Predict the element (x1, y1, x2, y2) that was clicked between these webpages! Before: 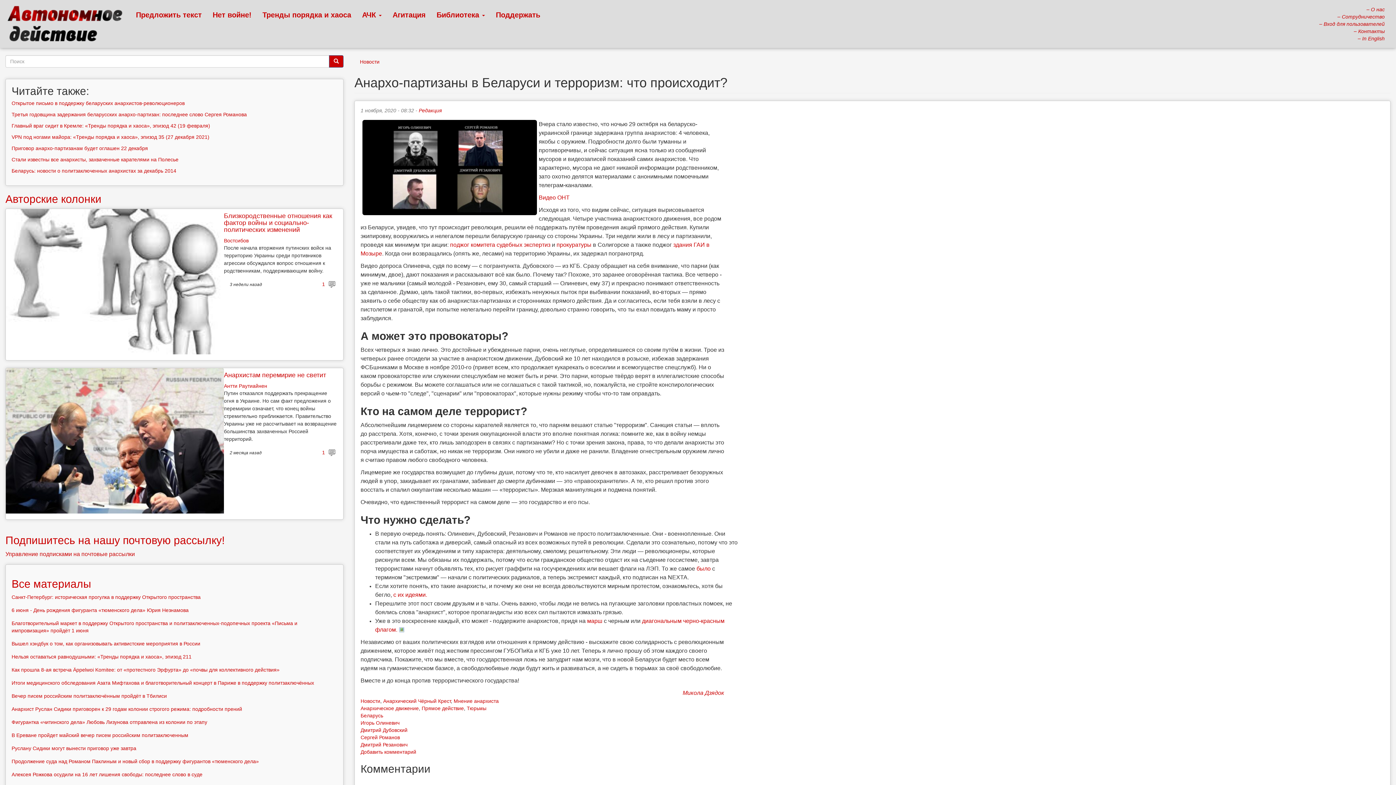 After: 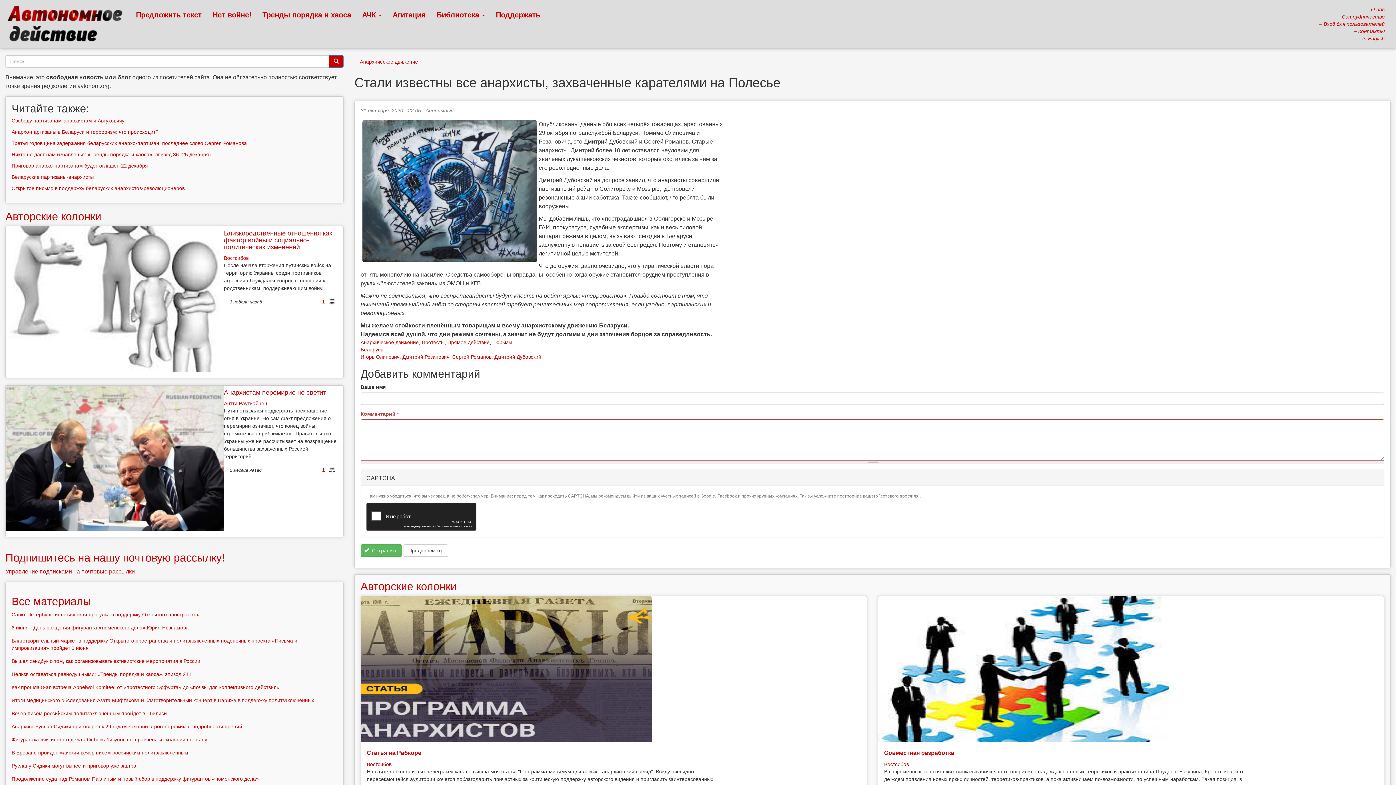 Action: bbox: (11, 156, 178, 162) label: Стали известны все анархисты, захваченные карателями на Полесье